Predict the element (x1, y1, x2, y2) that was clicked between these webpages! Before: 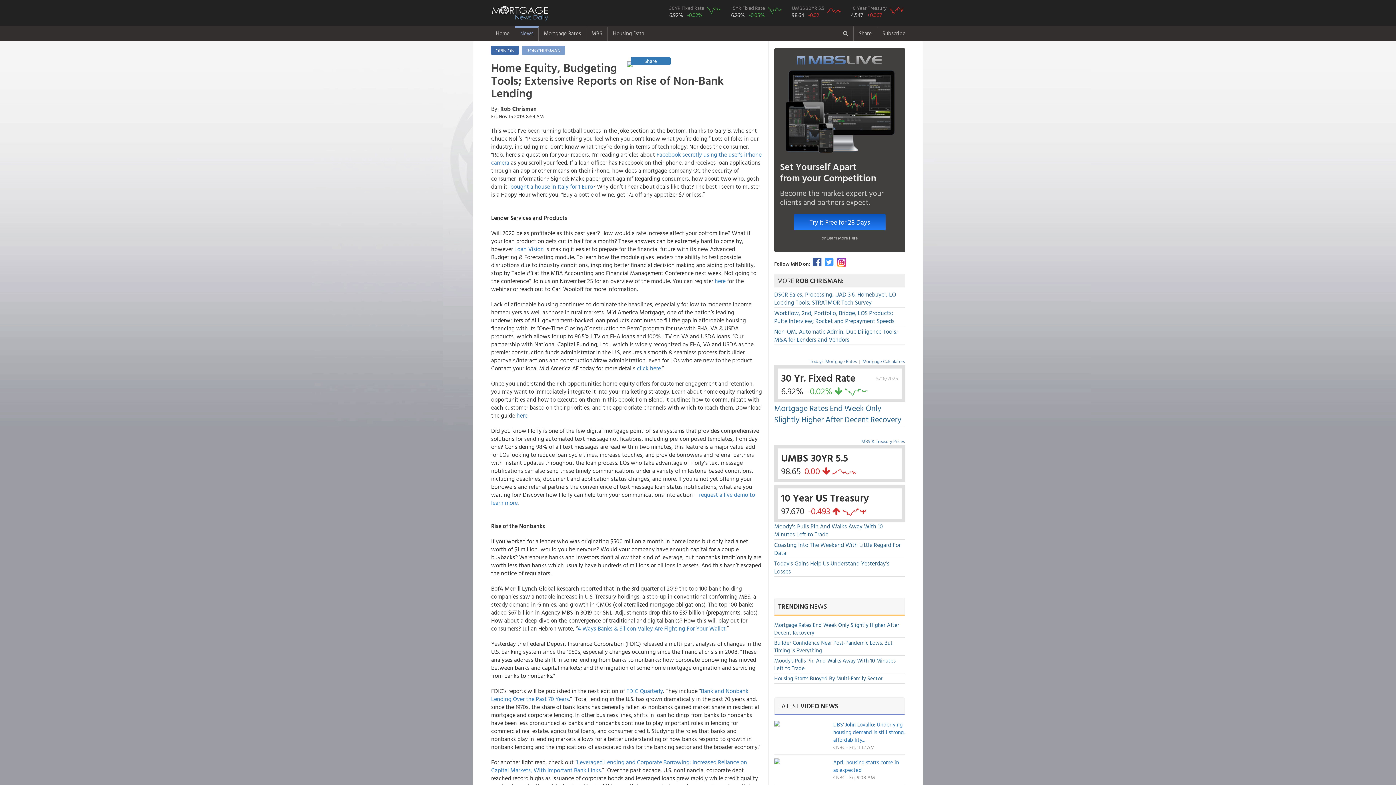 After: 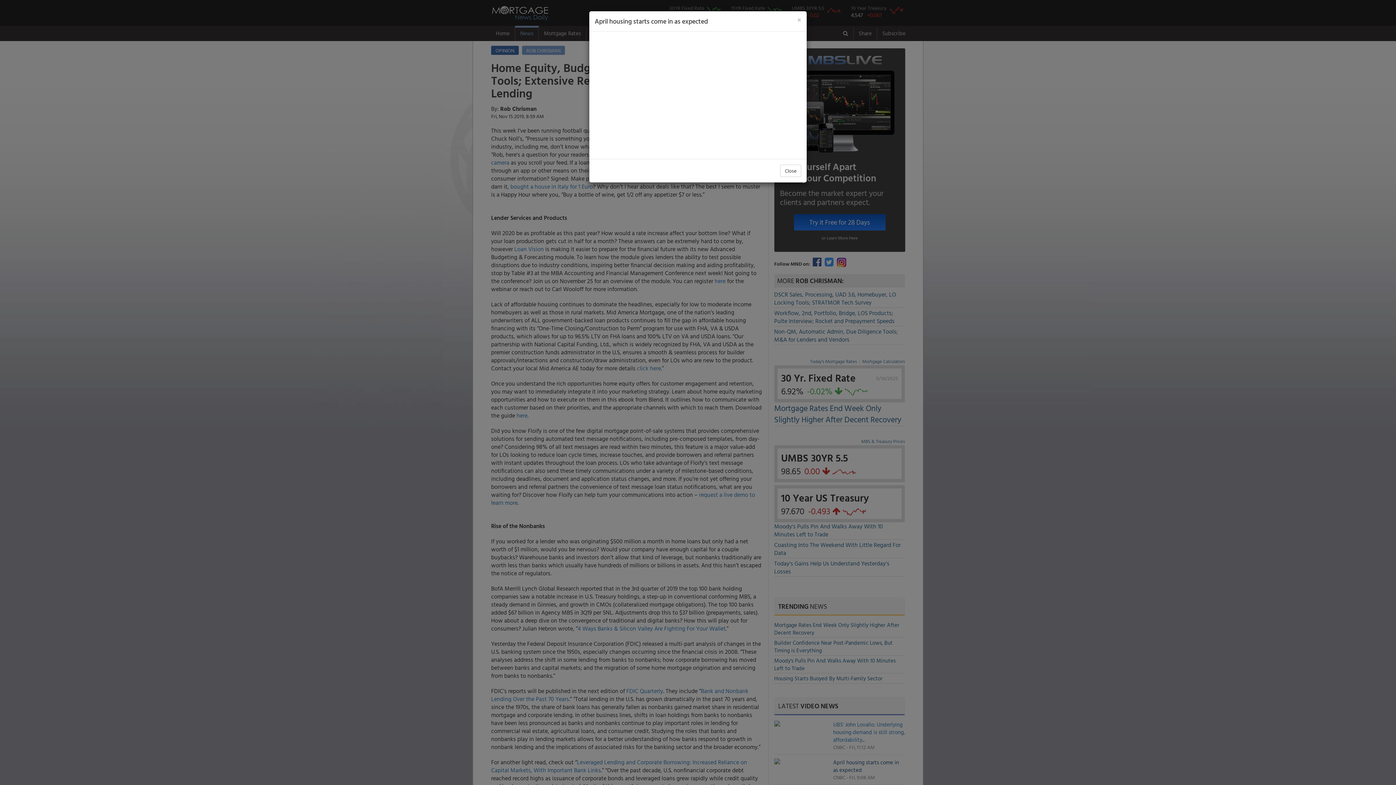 Action: label: April housing starts come in as expected bbox: (833, 758, 899, 774)